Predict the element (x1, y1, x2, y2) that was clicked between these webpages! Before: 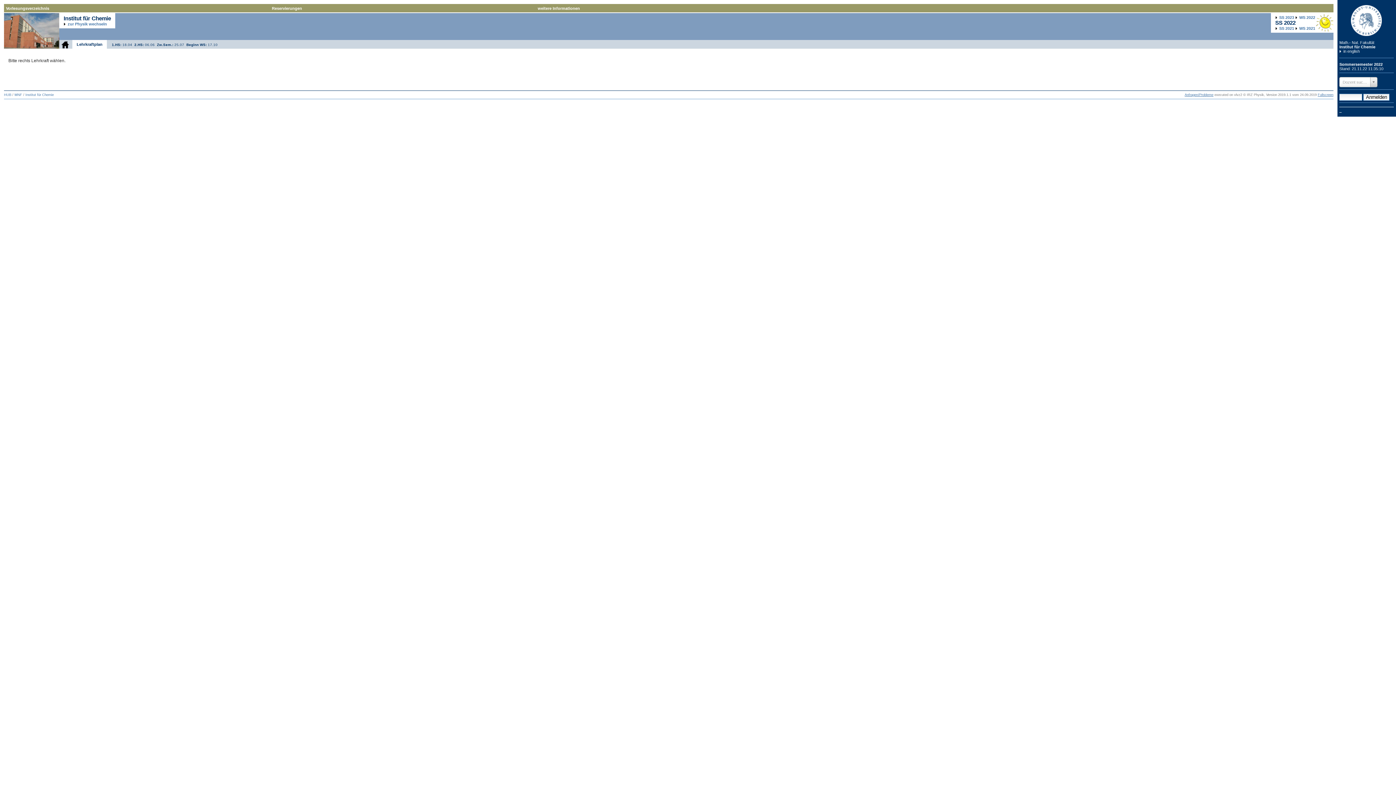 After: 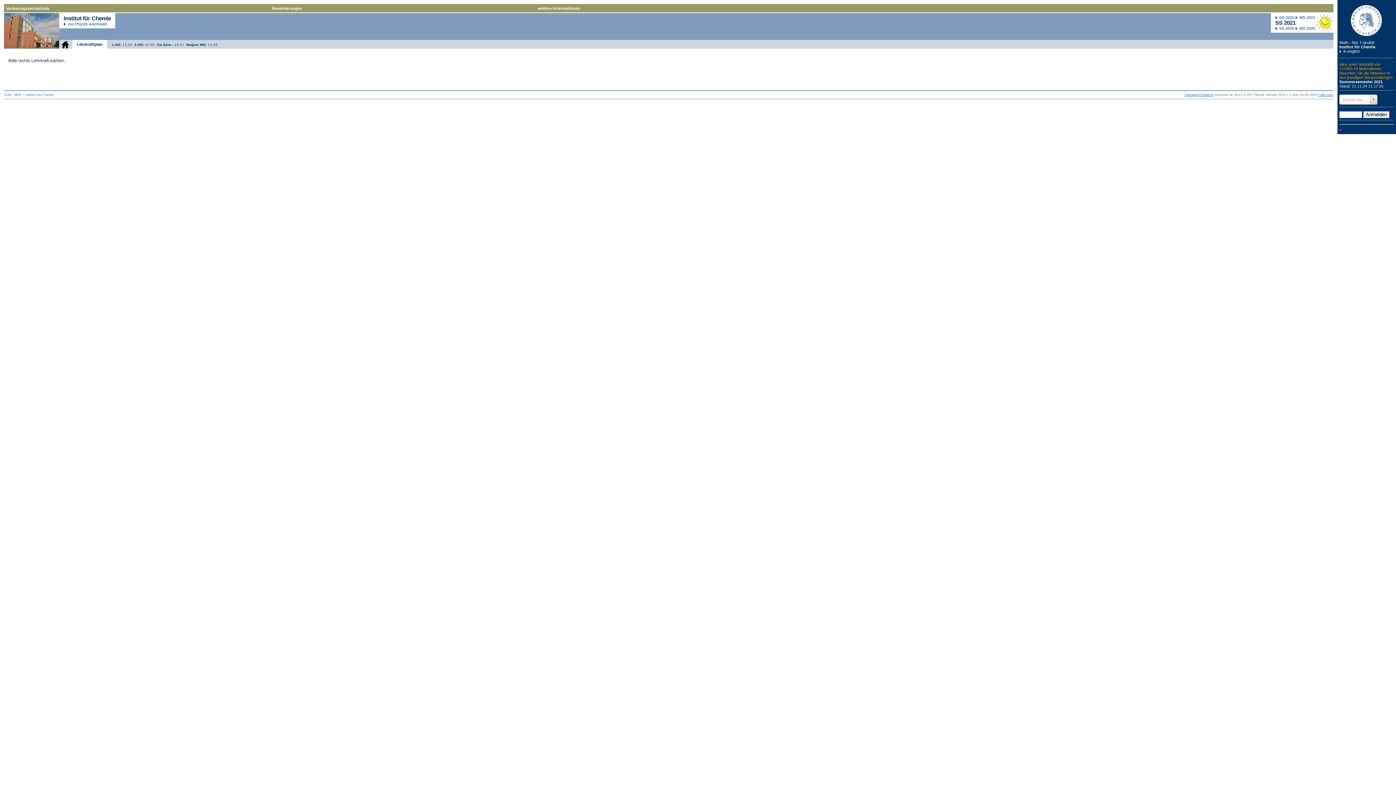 Action: label: SS 2021 bbox: (1275, 26, 1294, 30)